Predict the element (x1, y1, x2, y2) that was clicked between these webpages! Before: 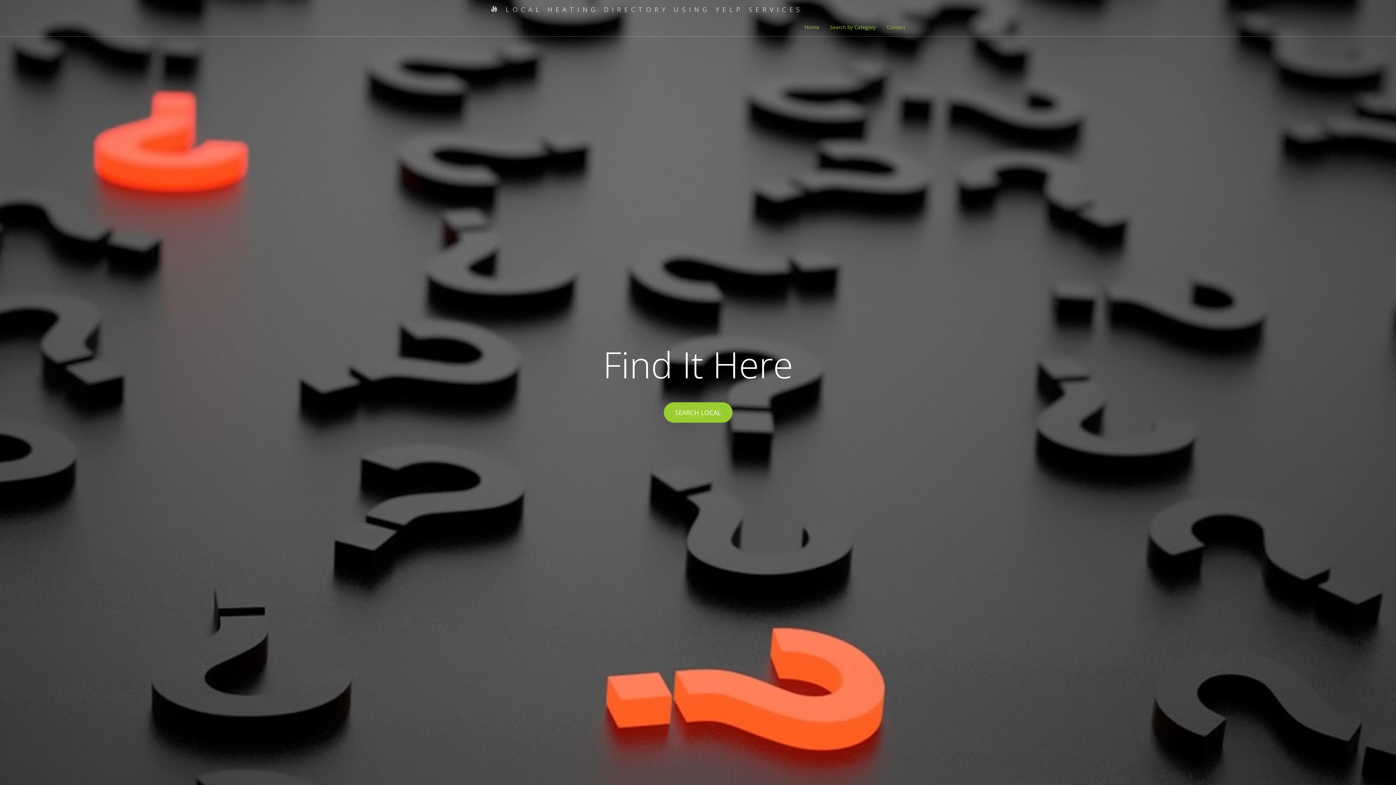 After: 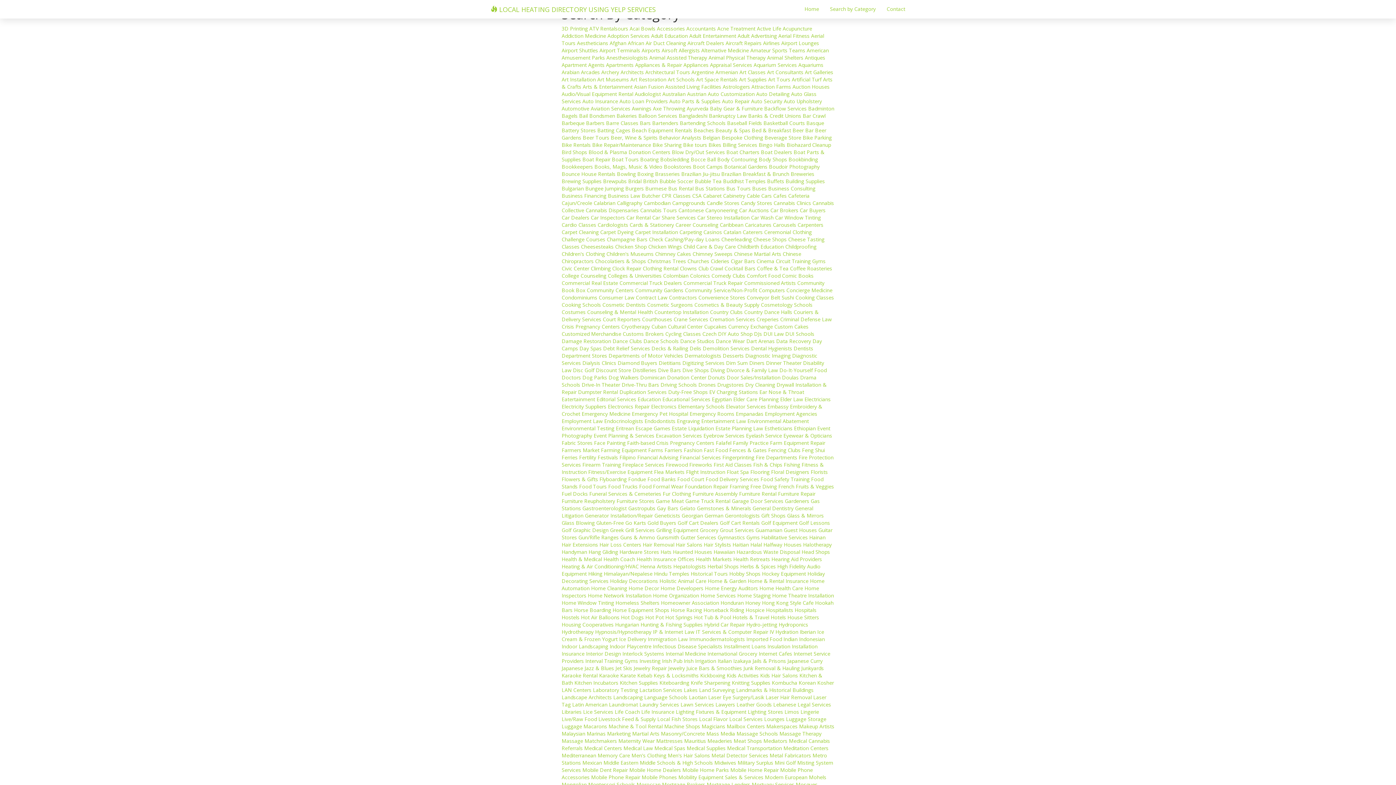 Action: label: Search by Category bbox: (824, 18, 881, 36)